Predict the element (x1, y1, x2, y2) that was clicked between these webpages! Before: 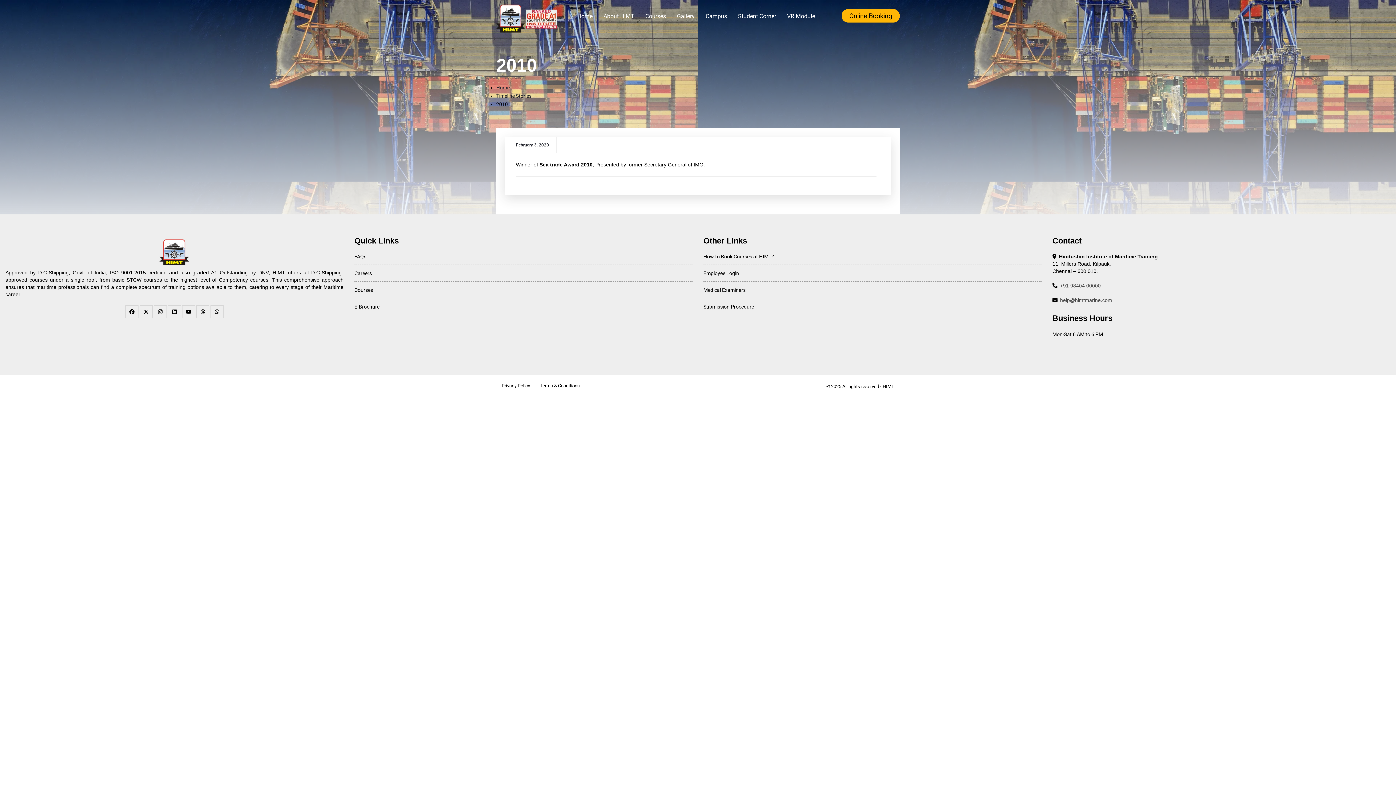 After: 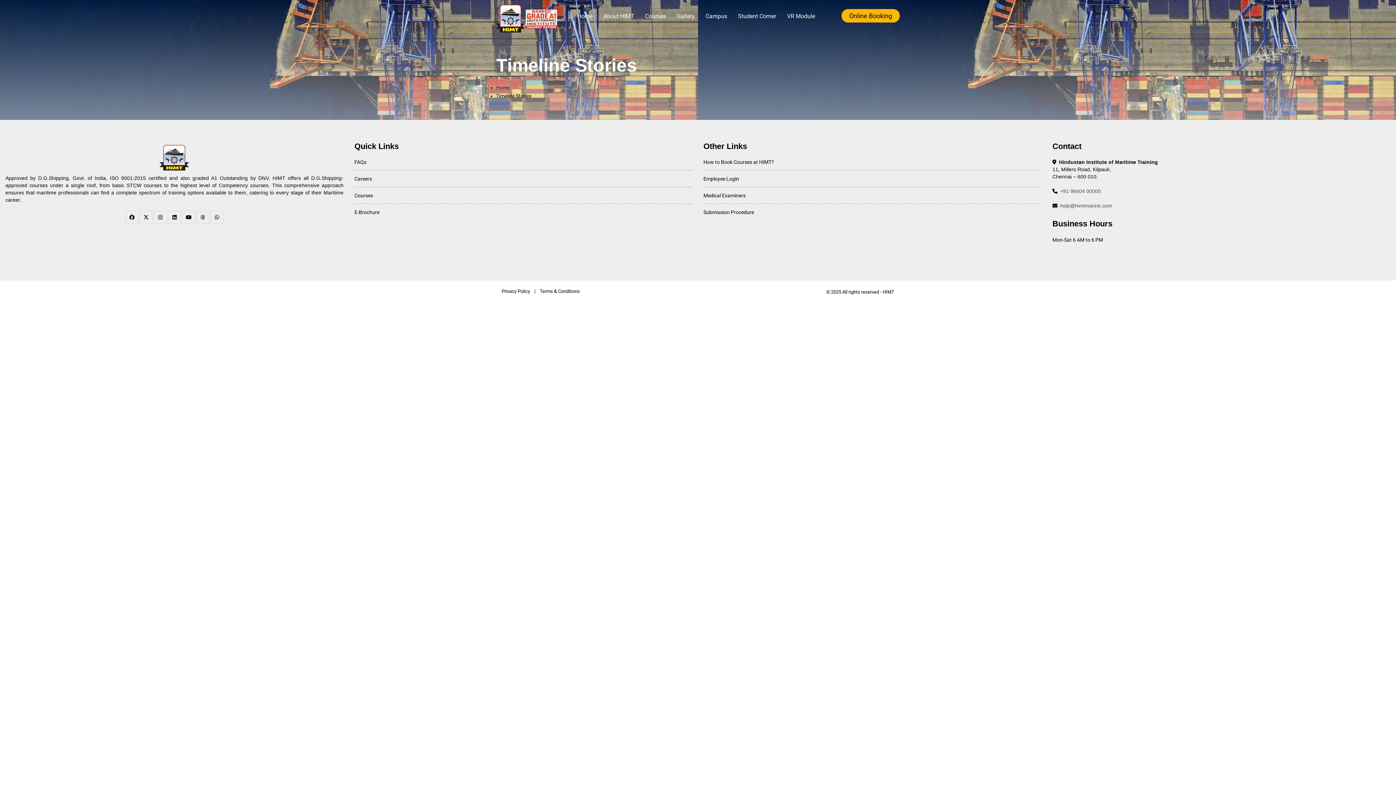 Action: bbox: (496, 93, 531, 98) label: Timeline Stories